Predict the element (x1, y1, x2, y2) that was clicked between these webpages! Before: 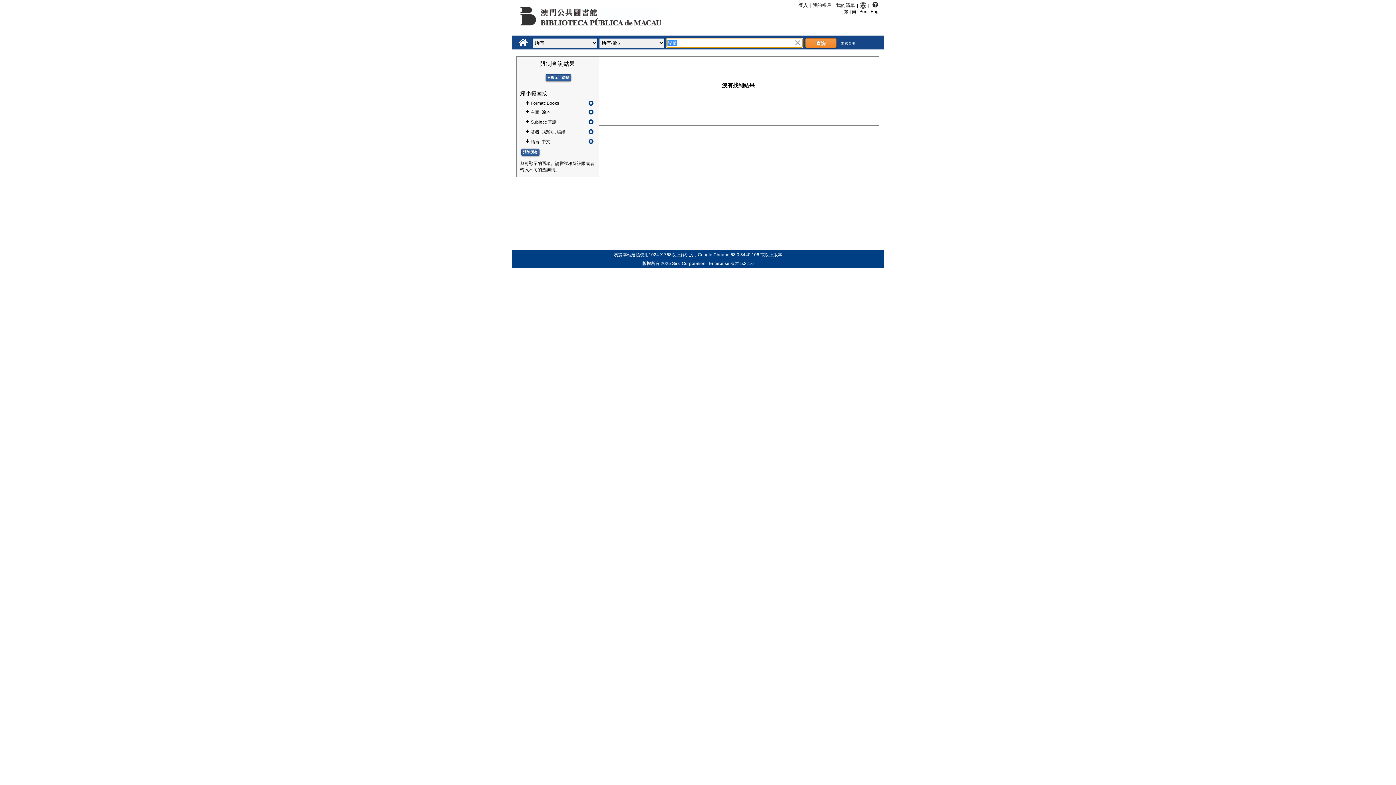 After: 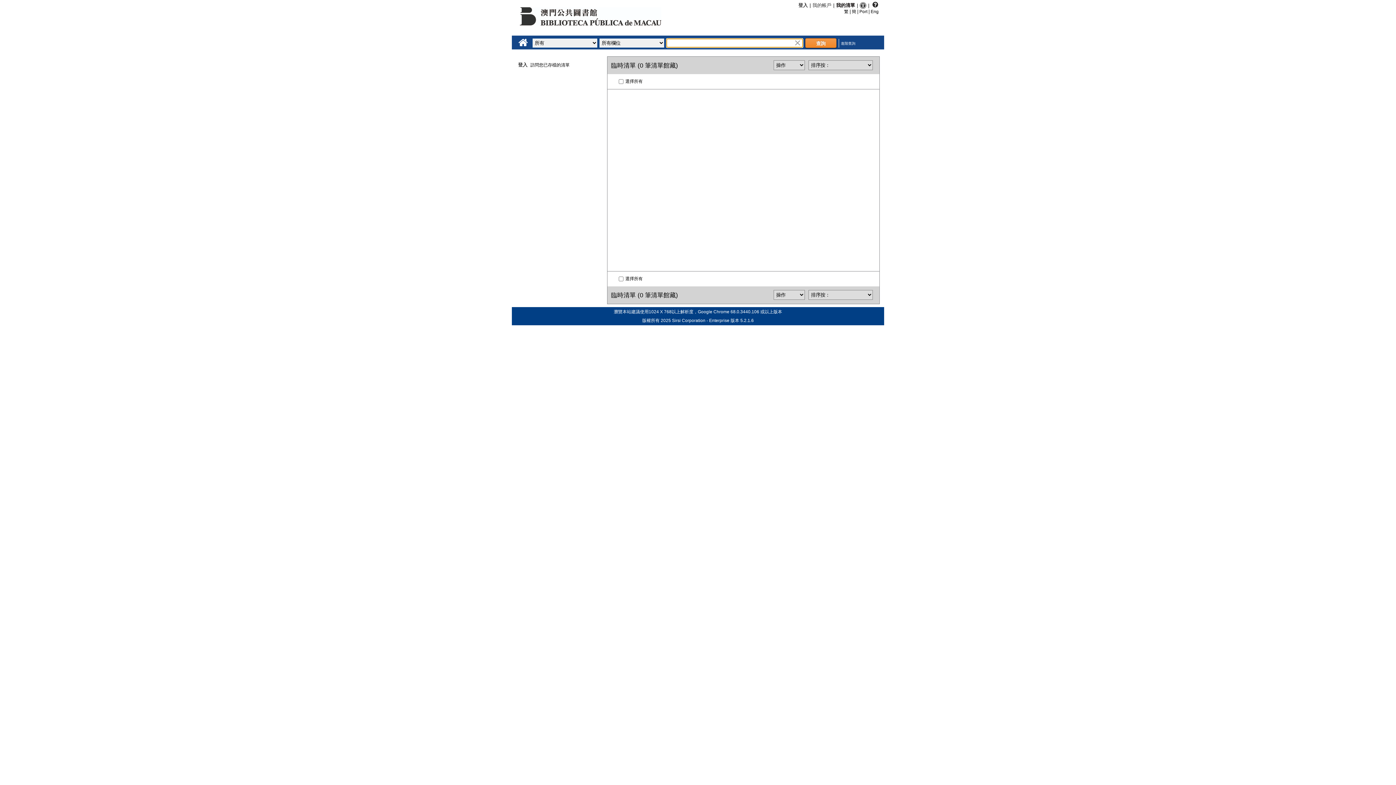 Action: label: 我的清單 bbox: (834, 0, 857, 9)